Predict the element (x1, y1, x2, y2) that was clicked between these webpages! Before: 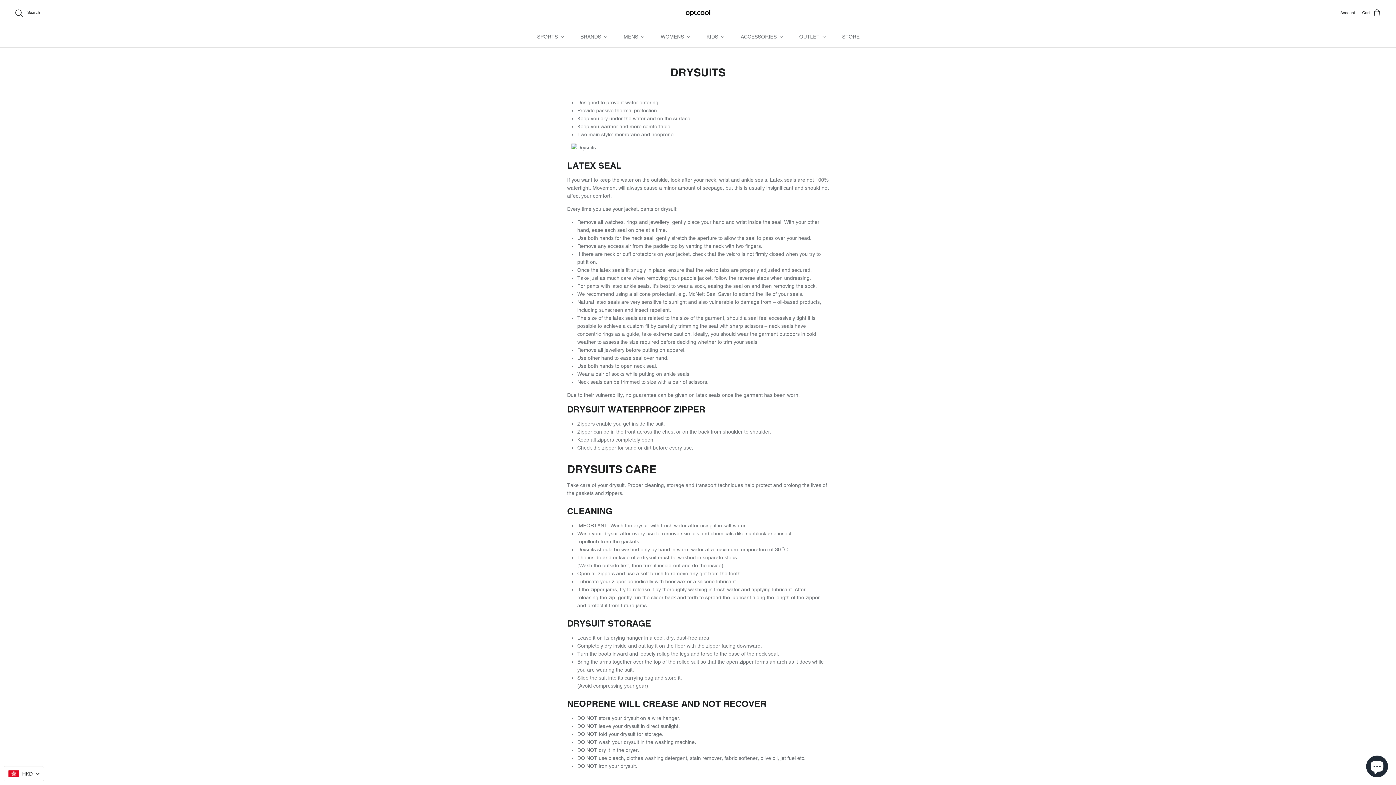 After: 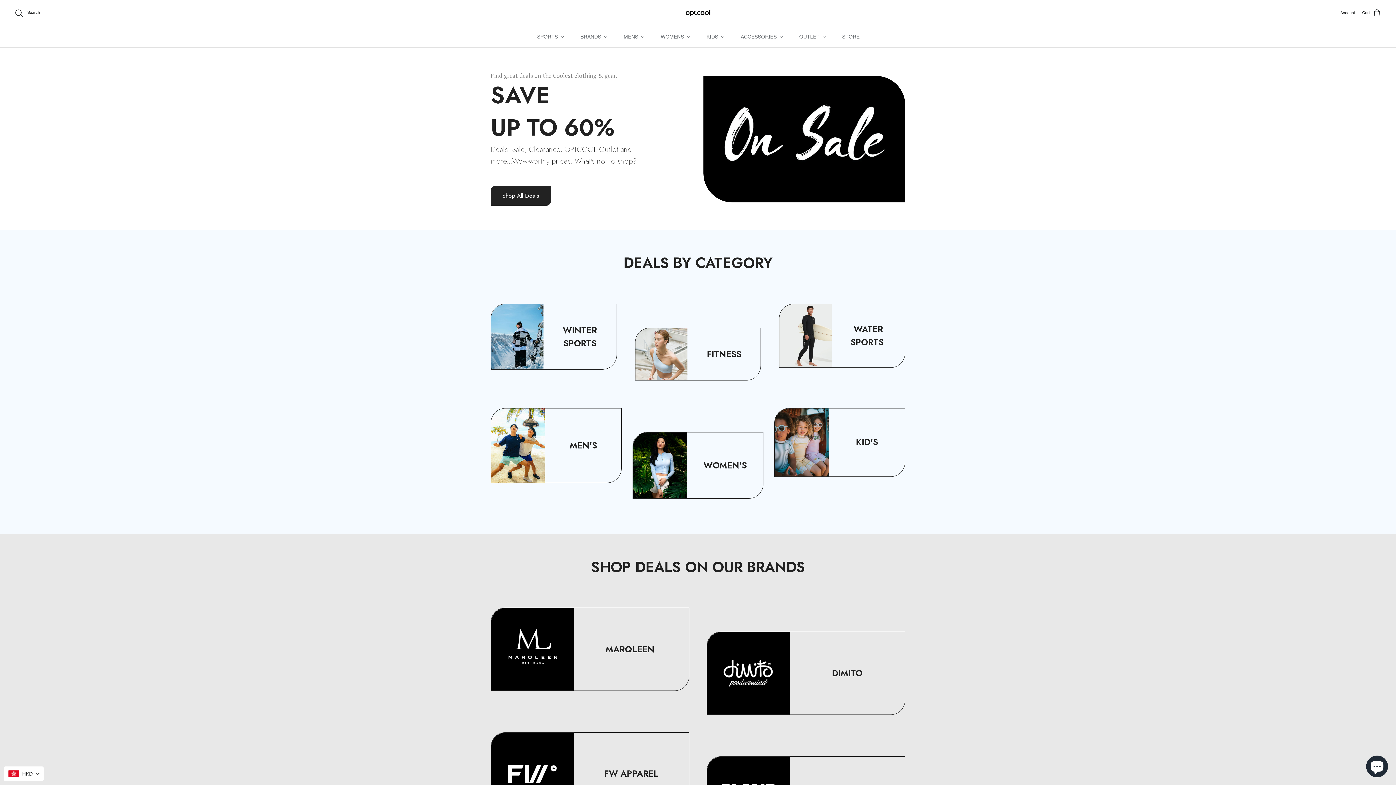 Action: bbox: (791, 26, 834, 47) label: OUTLET